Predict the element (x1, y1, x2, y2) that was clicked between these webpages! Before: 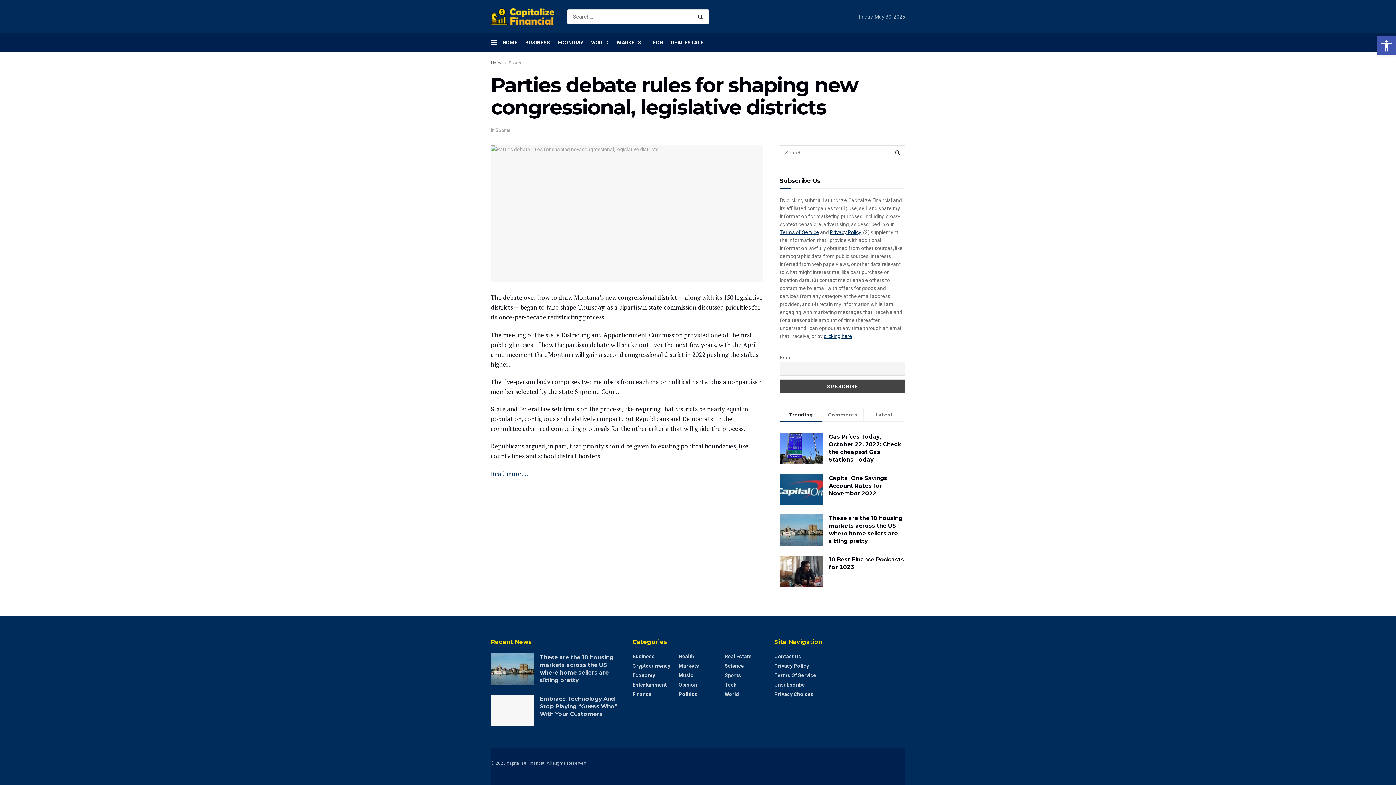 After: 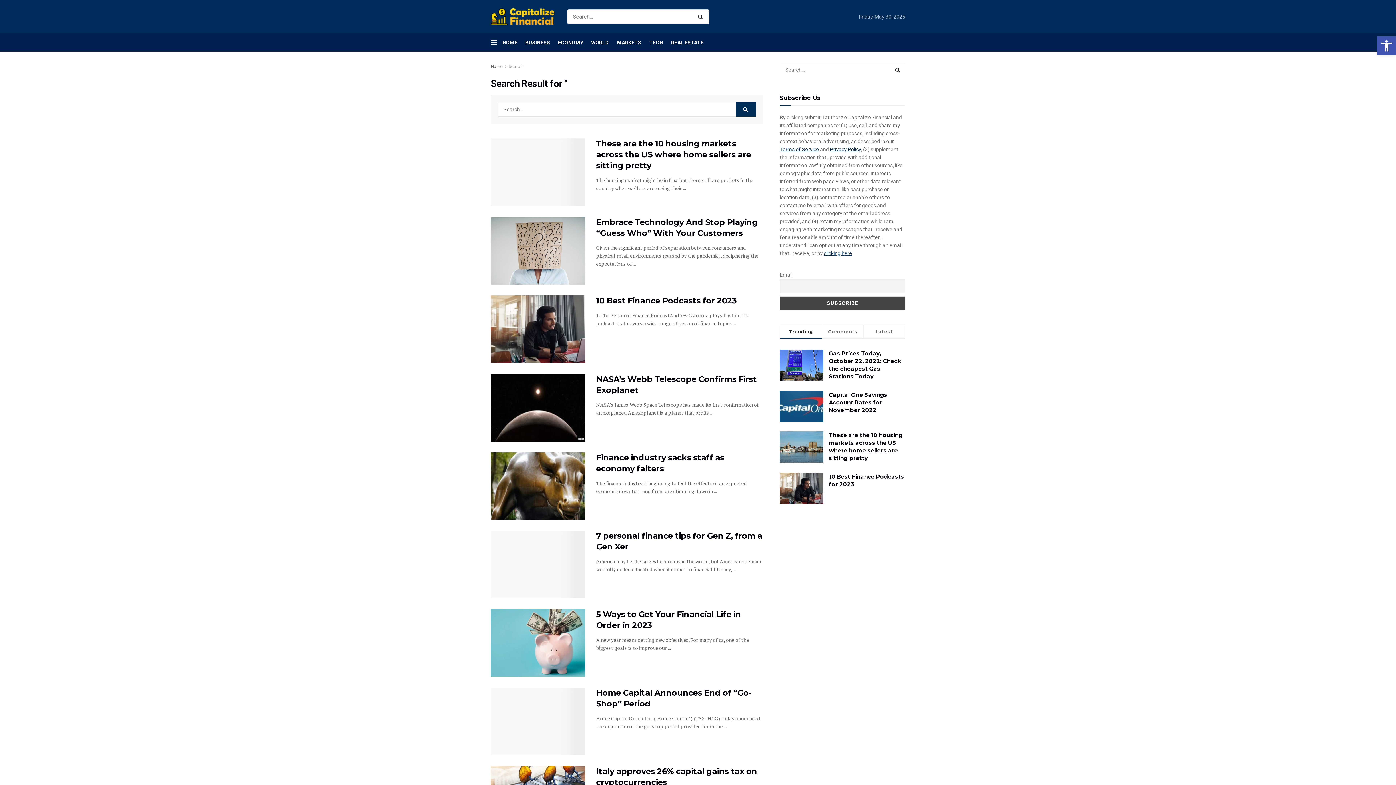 Action: bbox: (890, 145, 905, 160)